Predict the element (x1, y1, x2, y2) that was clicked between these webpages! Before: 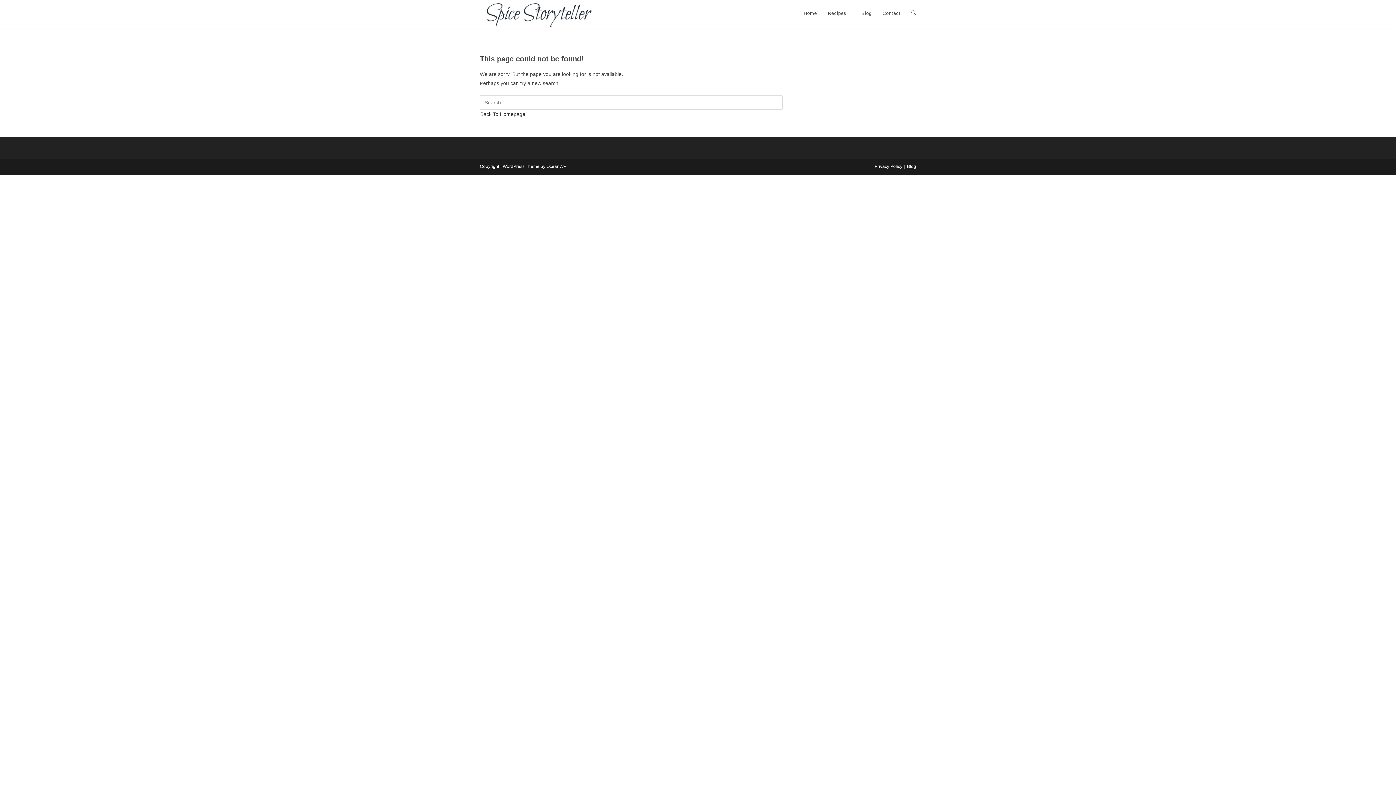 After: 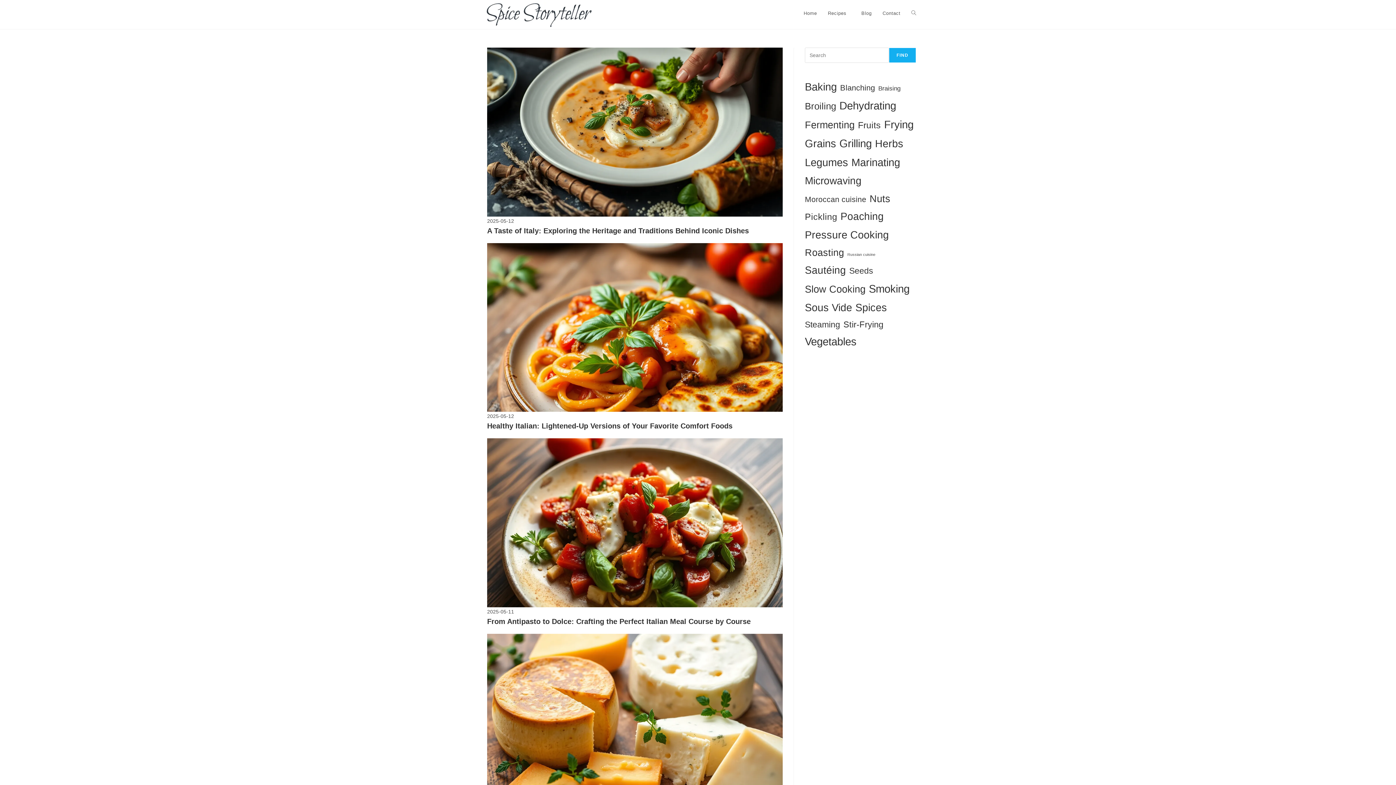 Action: label: Home bbox: (798, 0, 822, 26)